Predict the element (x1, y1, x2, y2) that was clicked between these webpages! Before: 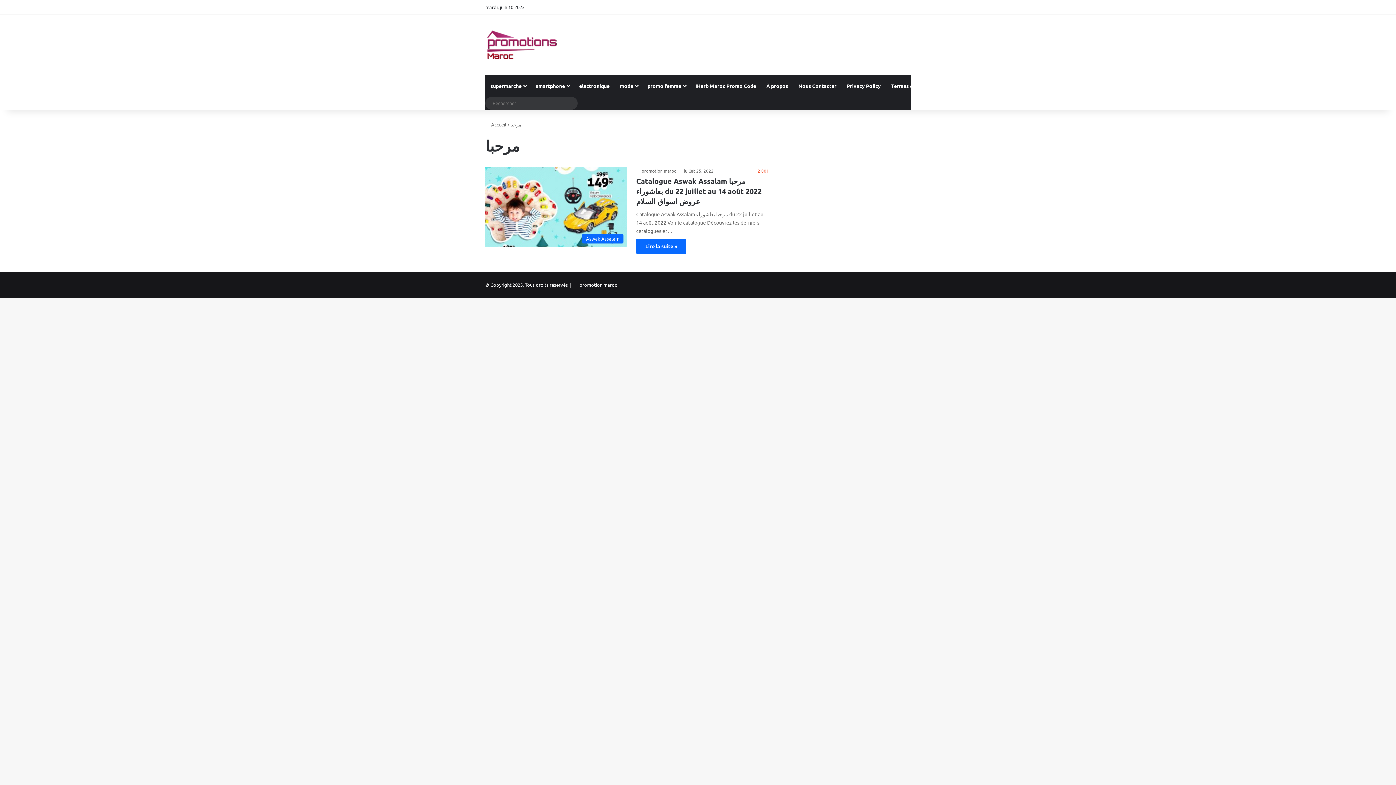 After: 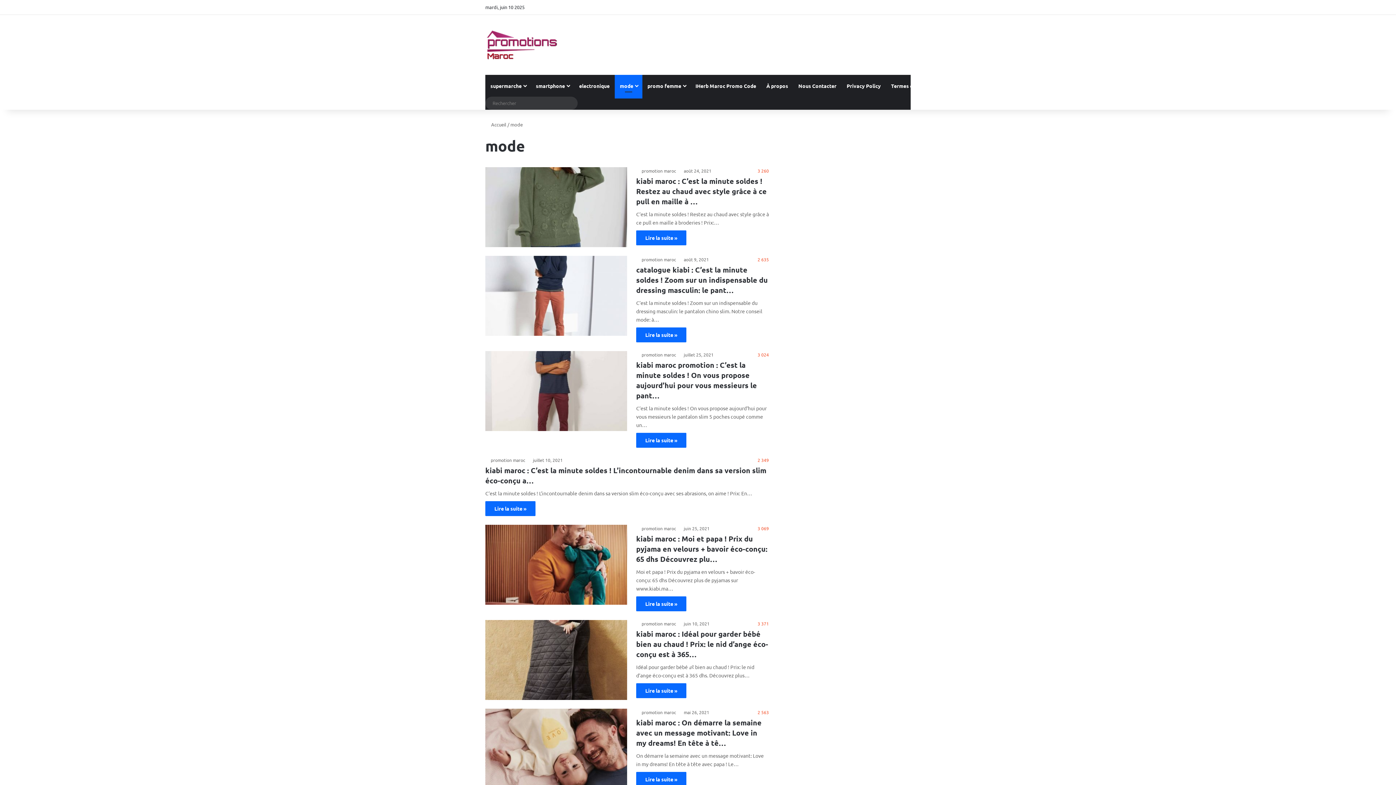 Action: label: mode bbox: (614, 74, 642, 96)